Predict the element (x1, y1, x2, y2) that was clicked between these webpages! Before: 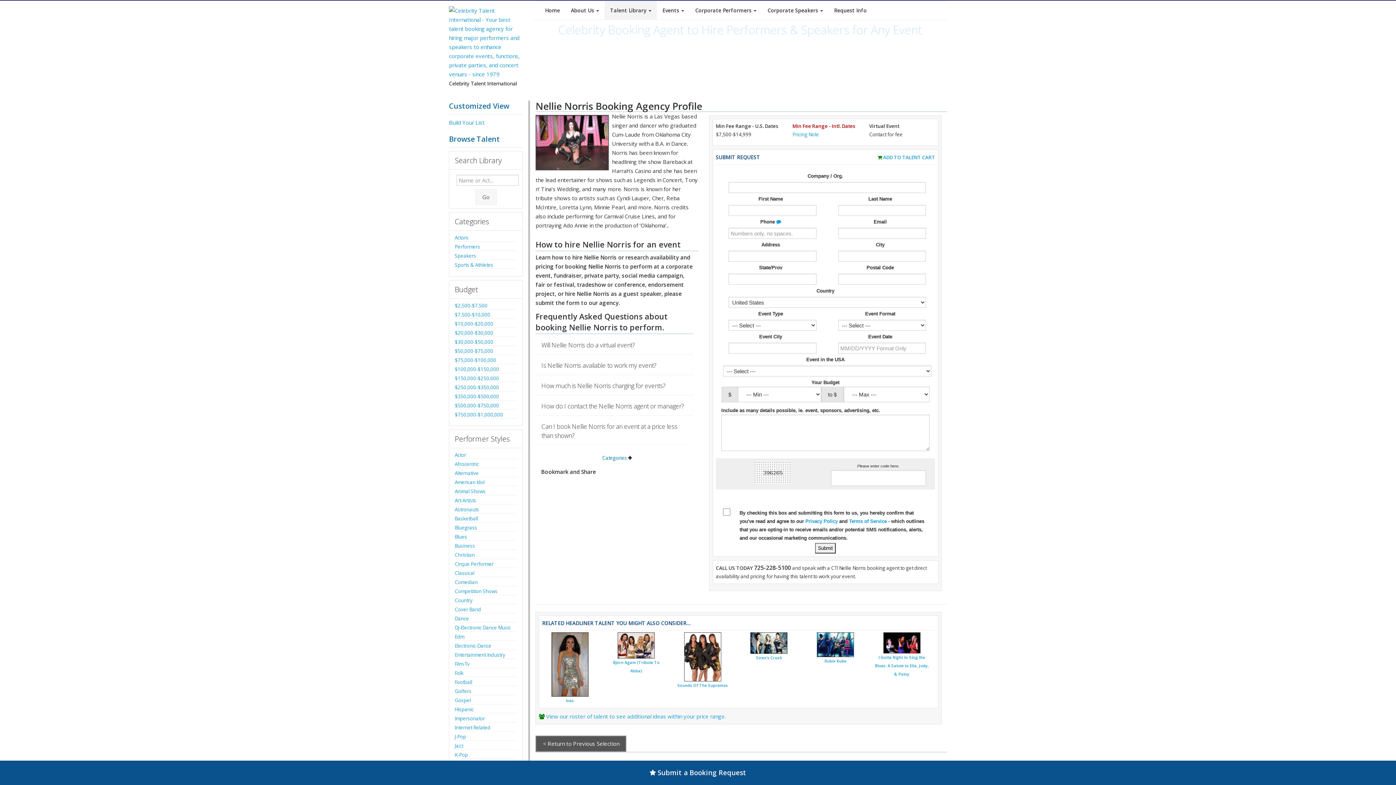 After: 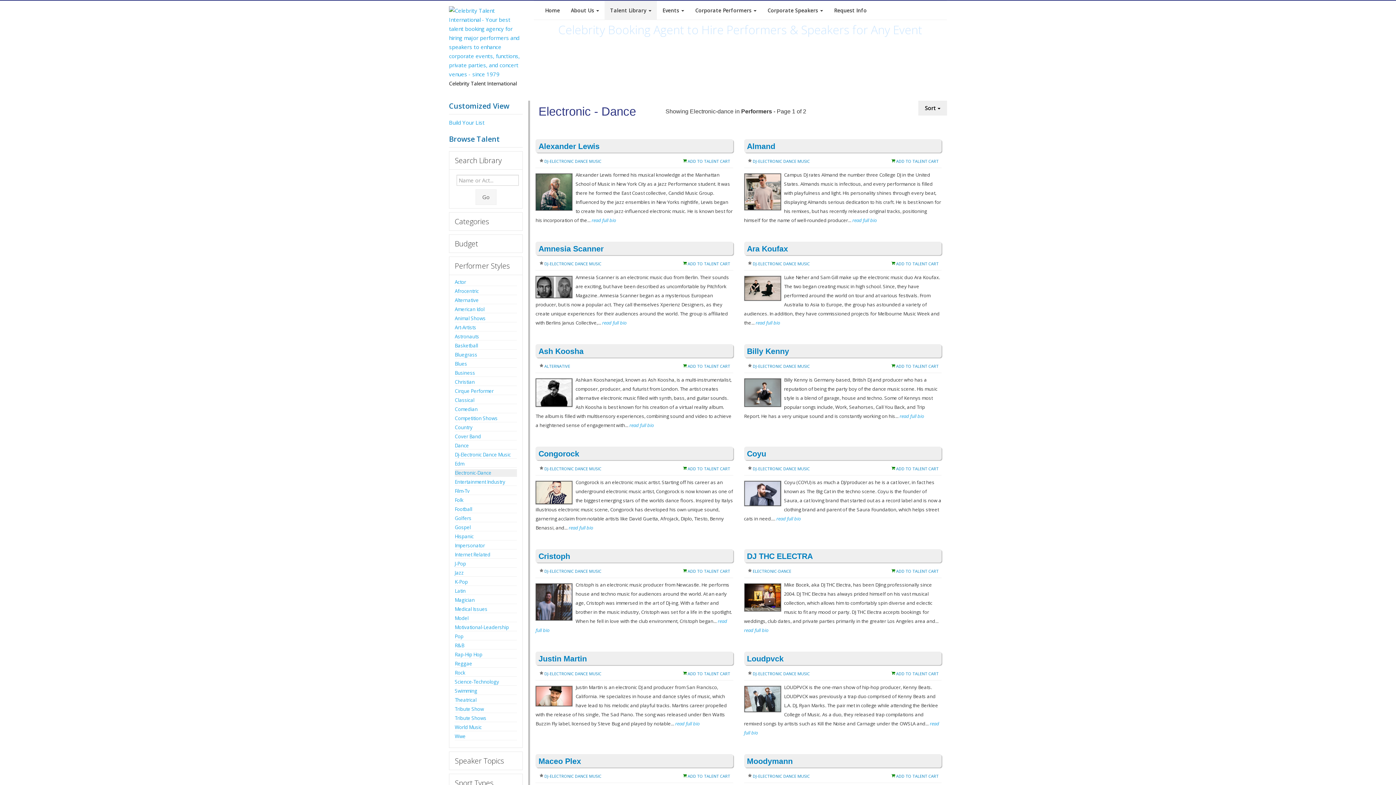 Action: bbox: (454, 644, 517, 648) label: Electronic-Dance